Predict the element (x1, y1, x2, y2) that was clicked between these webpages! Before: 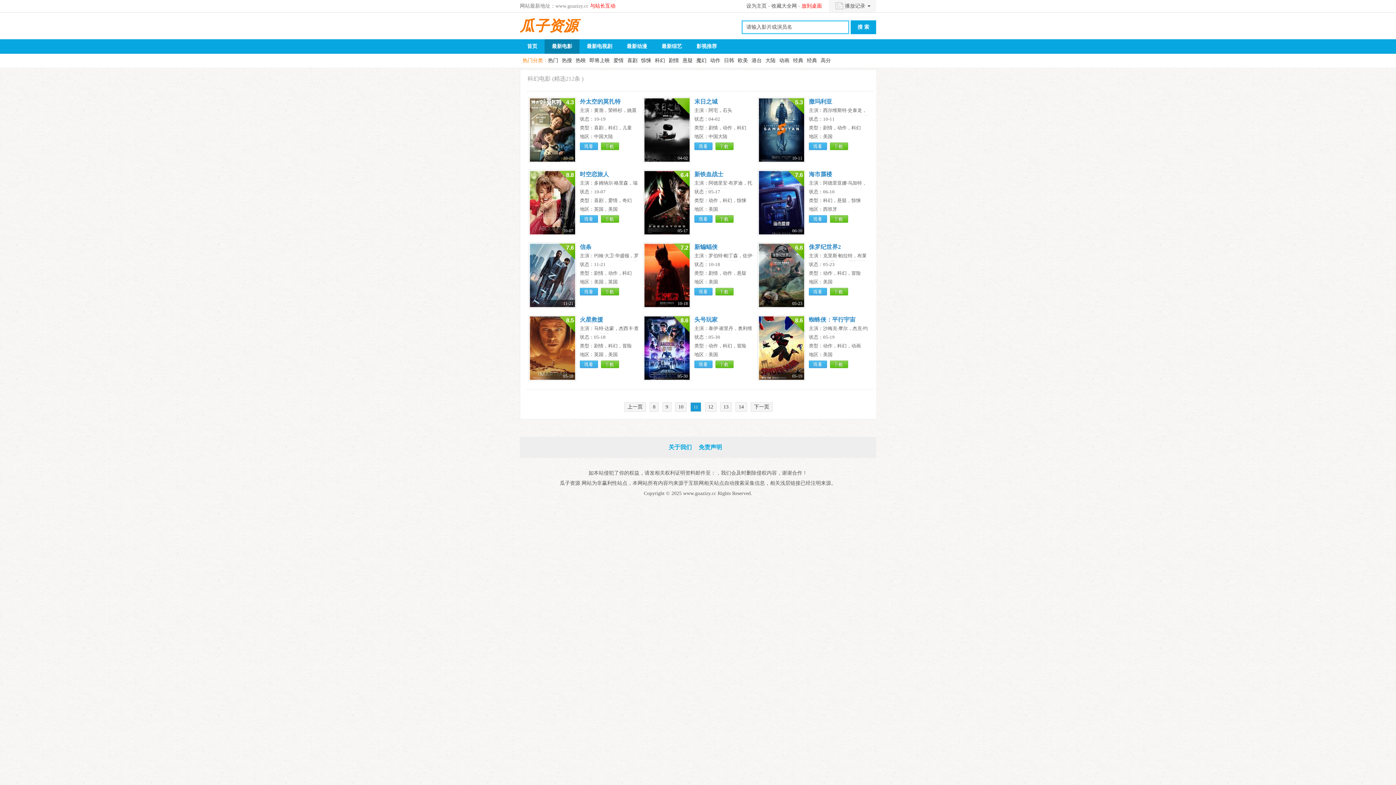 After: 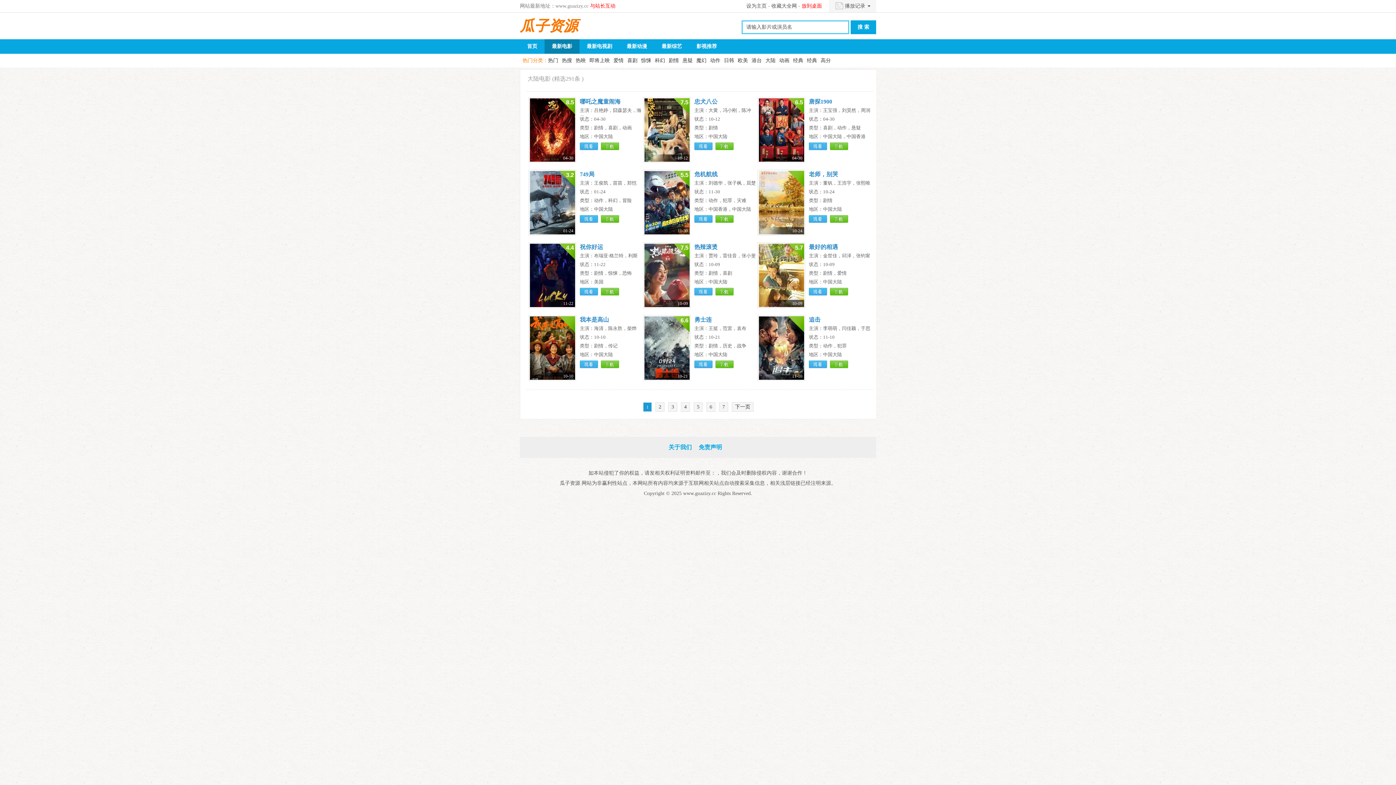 Action: bbox: (765, 57, 775, 63) label: 大陆